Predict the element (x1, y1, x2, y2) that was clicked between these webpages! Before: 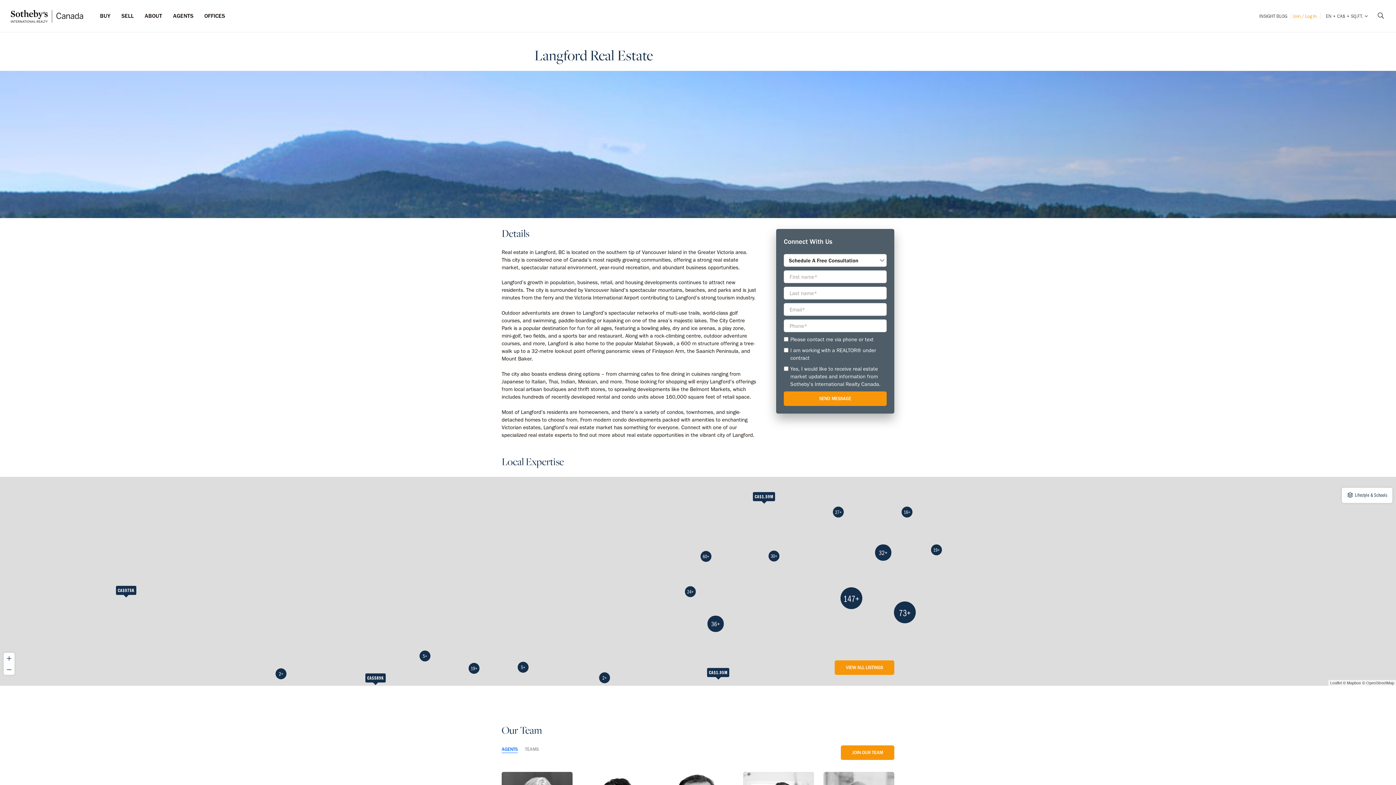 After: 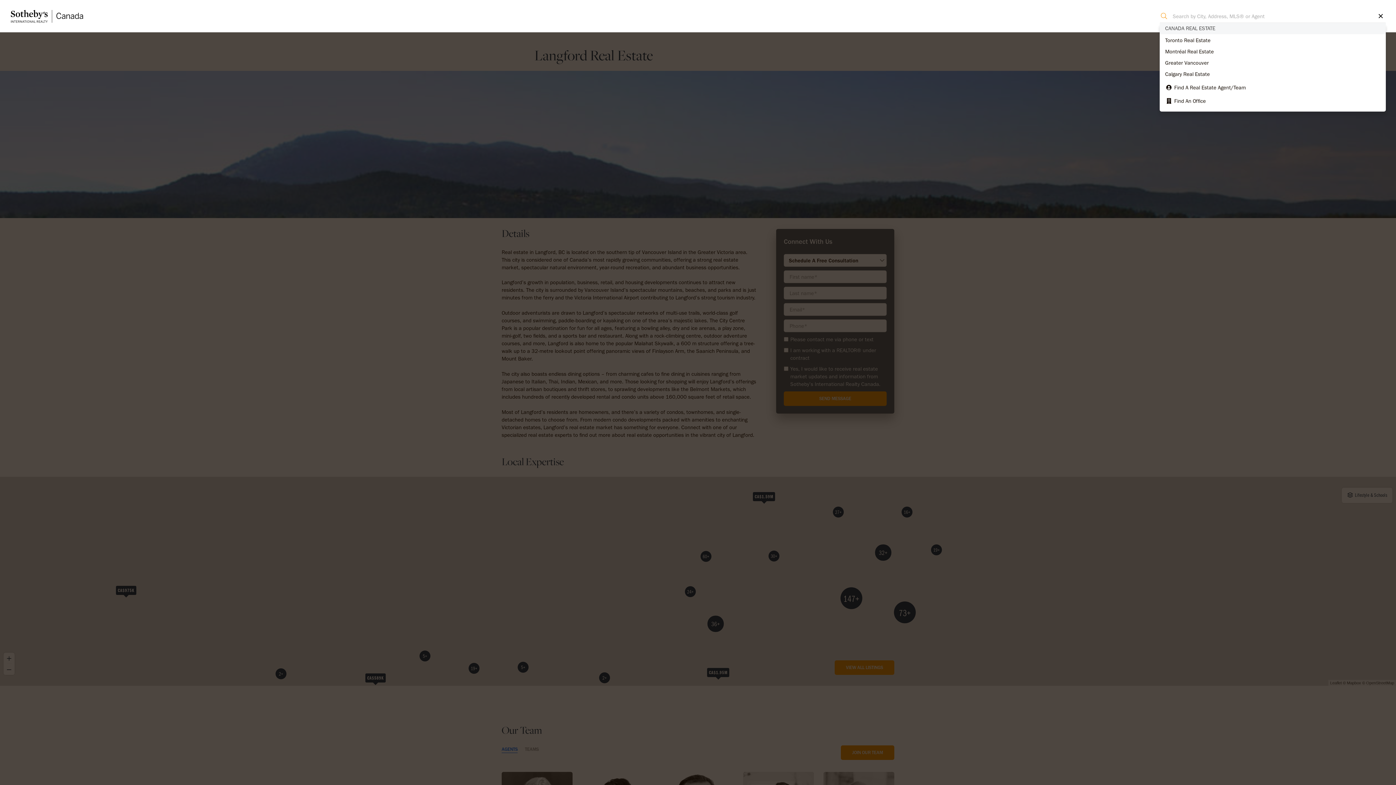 Action: bbox: (1371, 12, 1385, 24)